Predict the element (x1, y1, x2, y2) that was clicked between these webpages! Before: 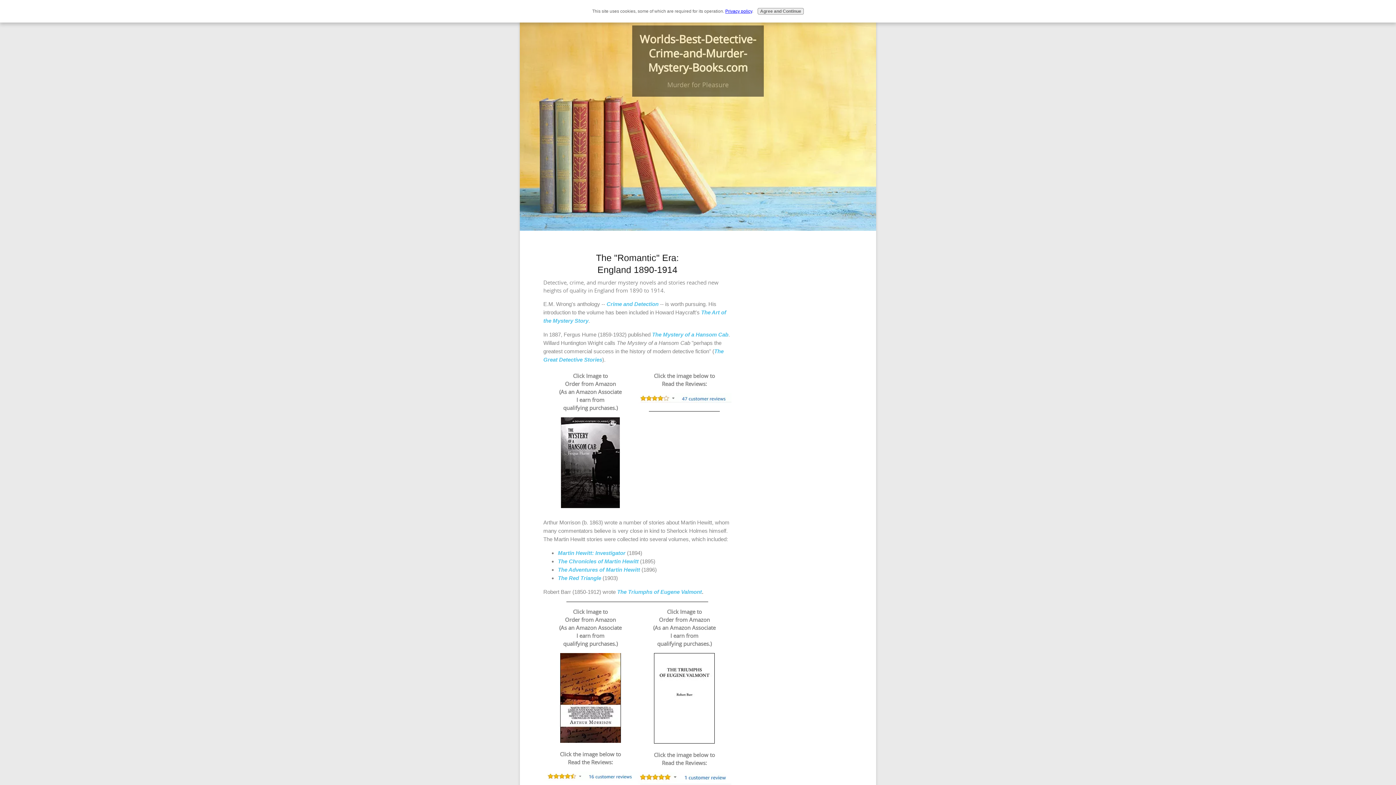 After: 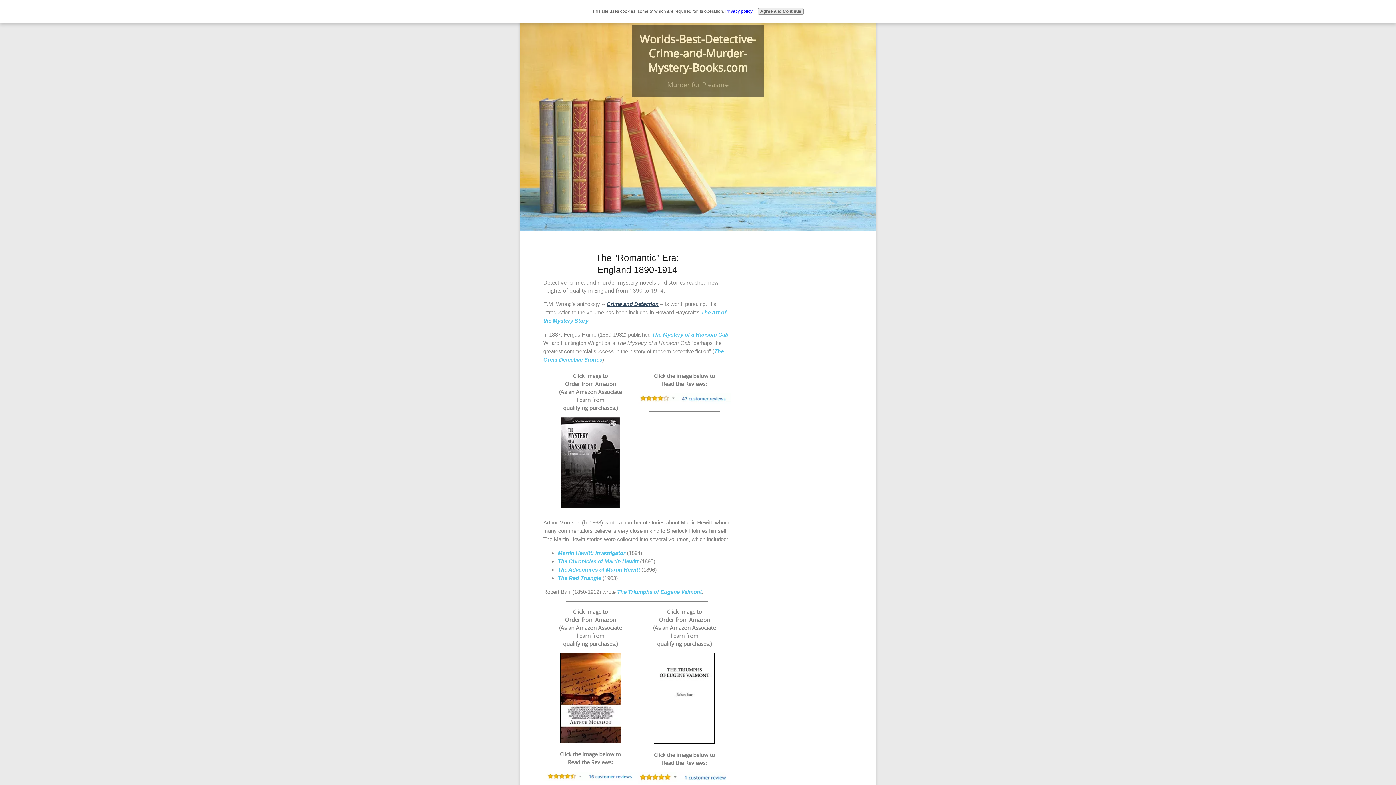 Action: label: Crime and Detection bbox: (606, 300, 658, 307)